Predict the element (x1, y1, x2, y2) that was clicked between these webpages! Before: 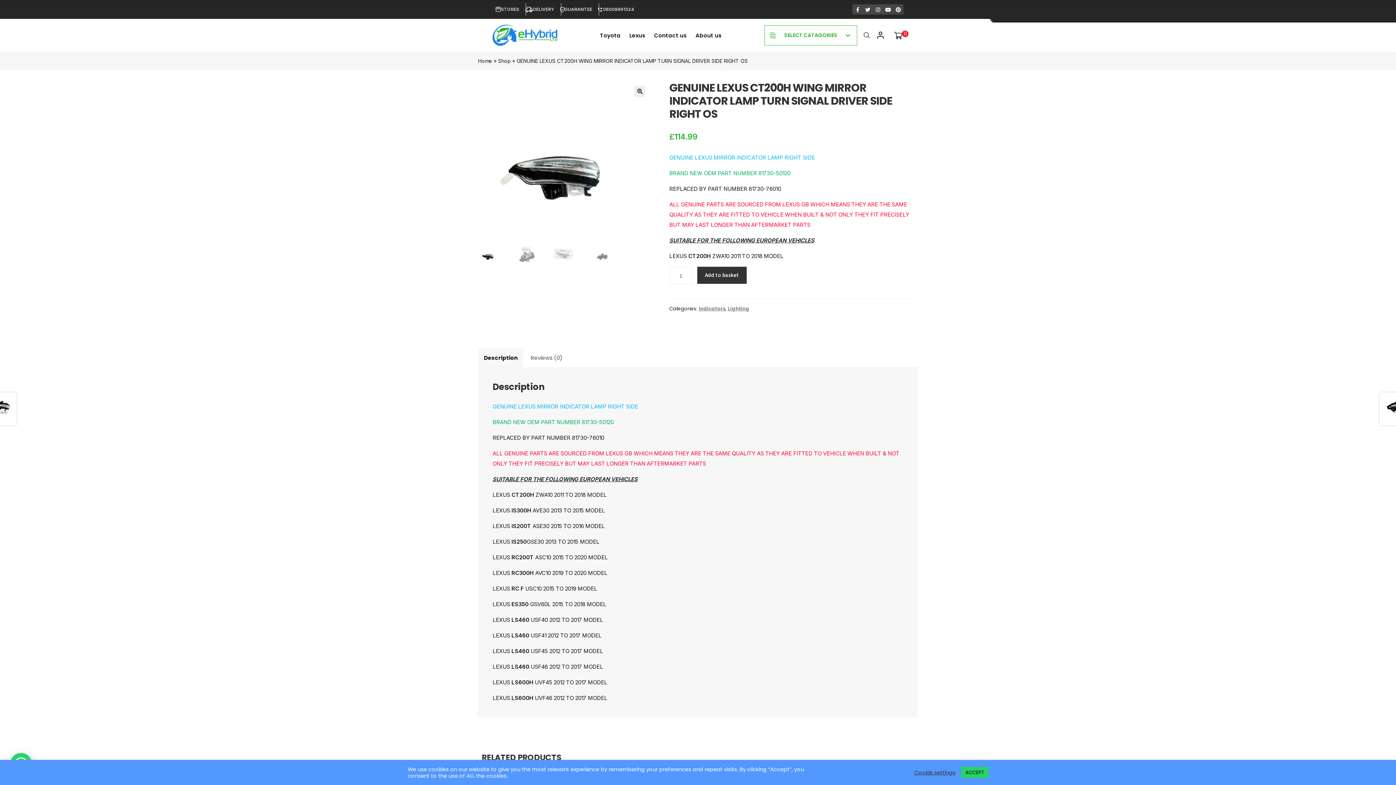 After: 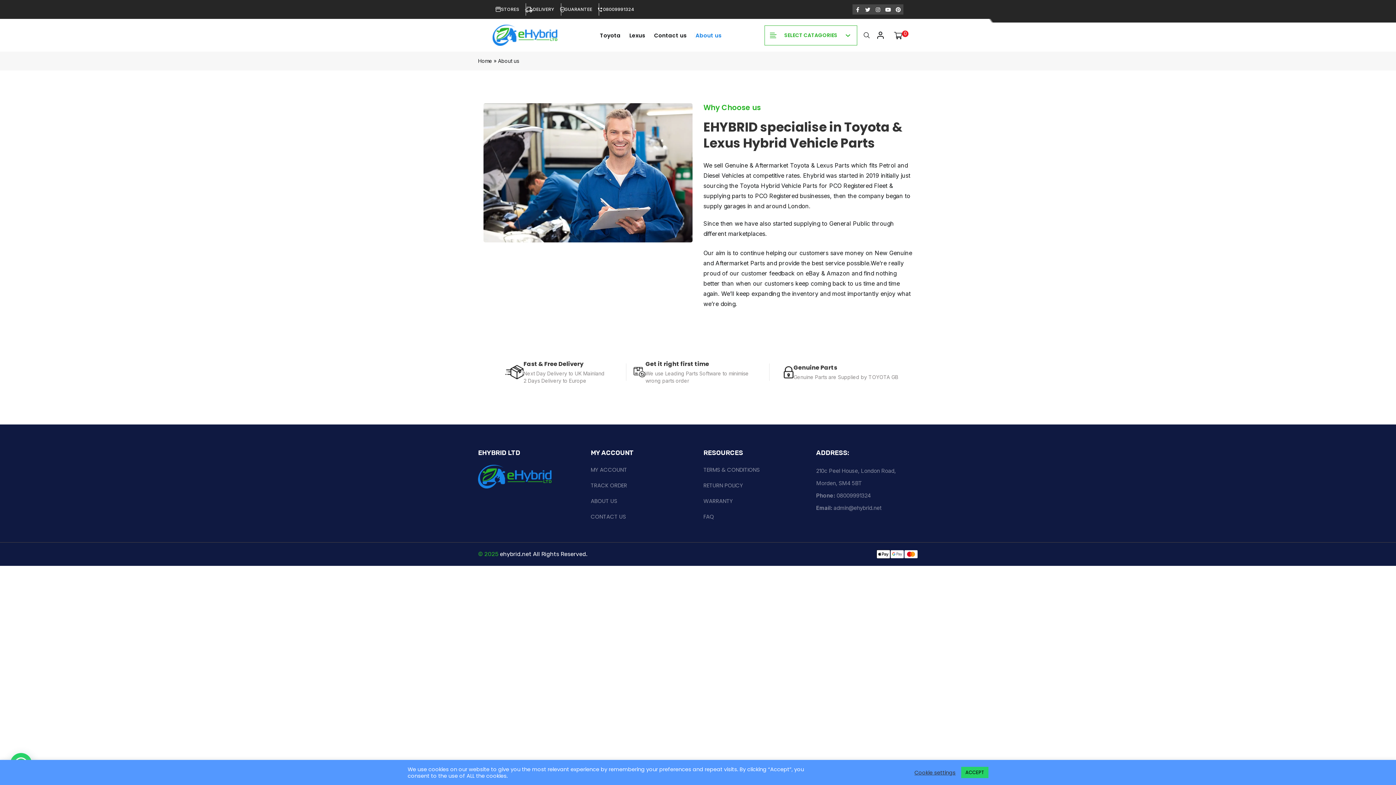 Action: label: About us bbox: (691, 28, 726, 41)